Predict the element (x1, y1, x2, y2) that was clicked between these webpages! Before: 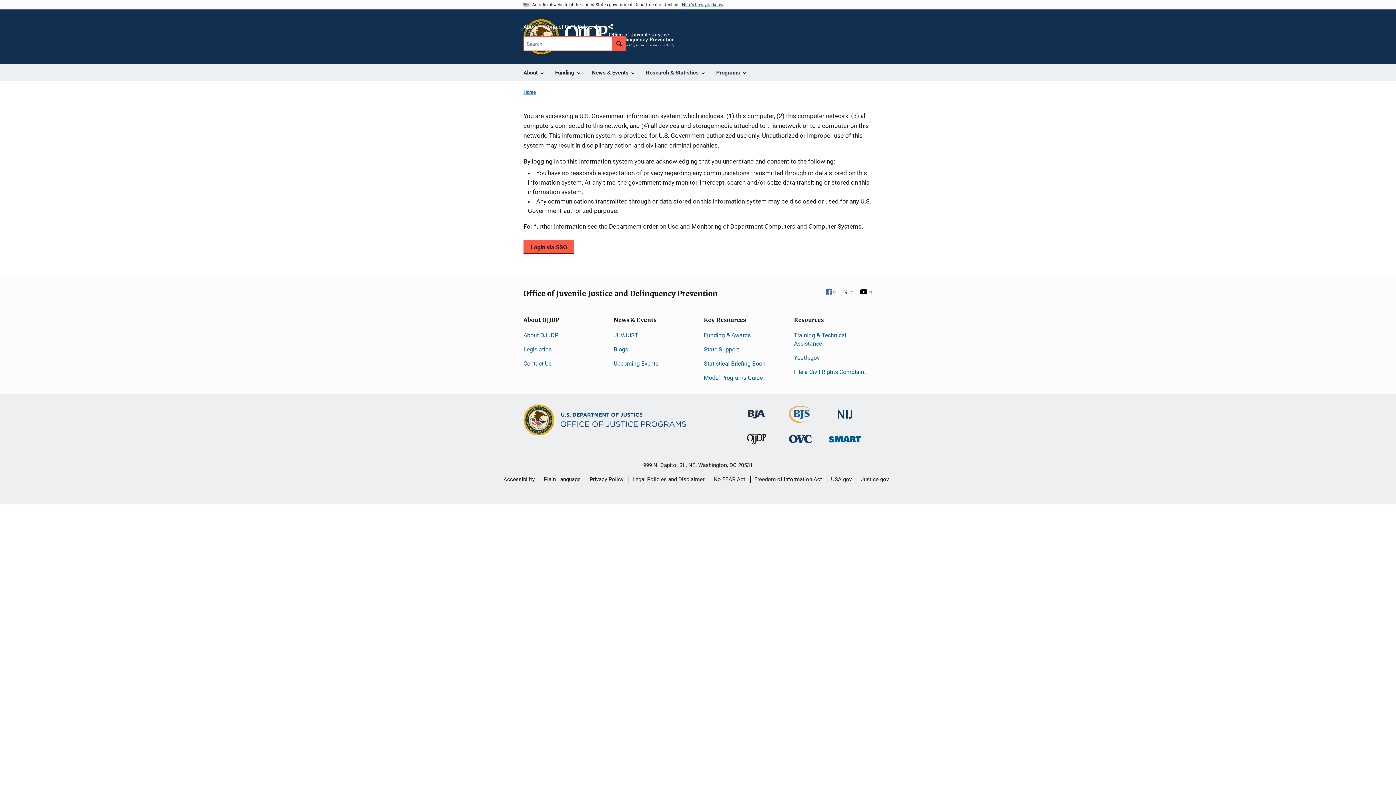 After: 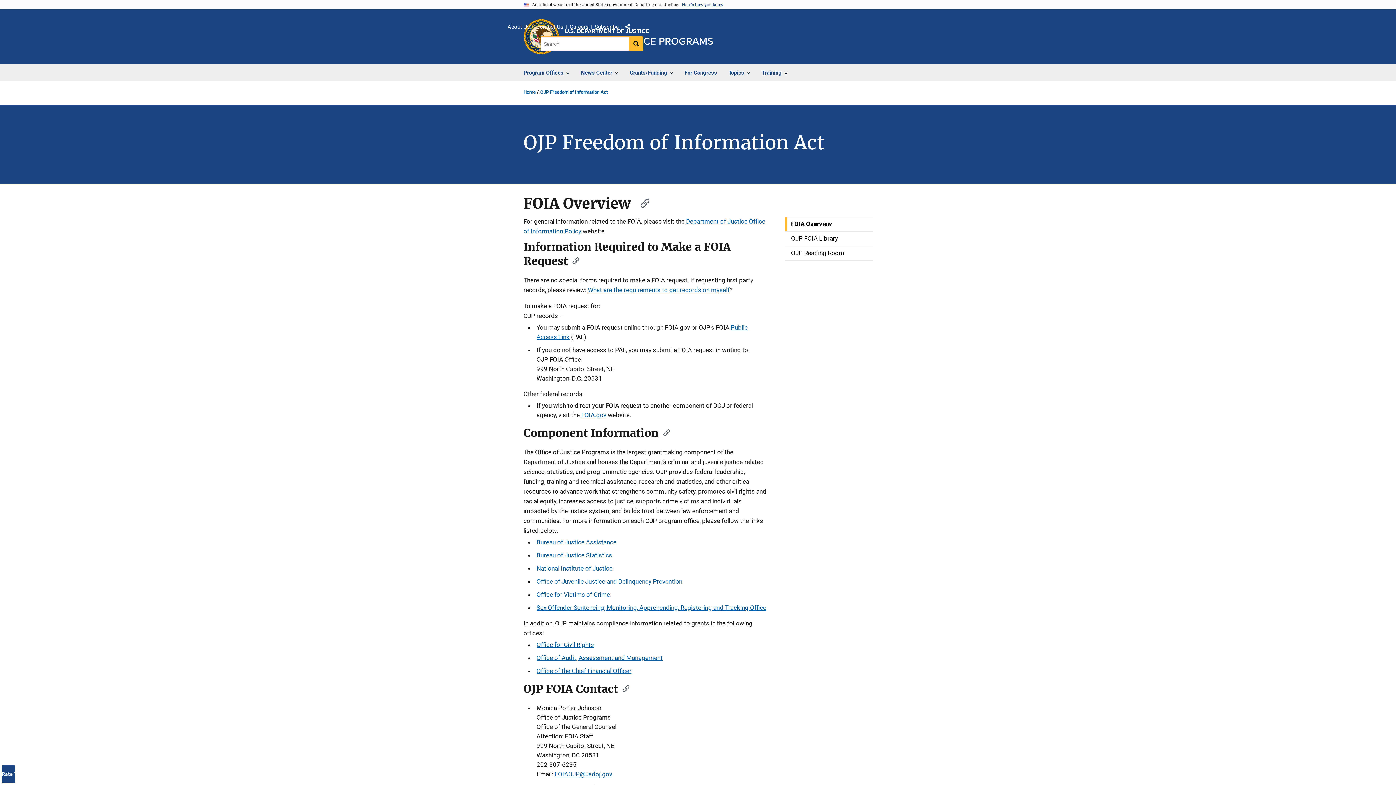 Action: label: Freedom of Information Act bbox: (754, 470, 822, 488)